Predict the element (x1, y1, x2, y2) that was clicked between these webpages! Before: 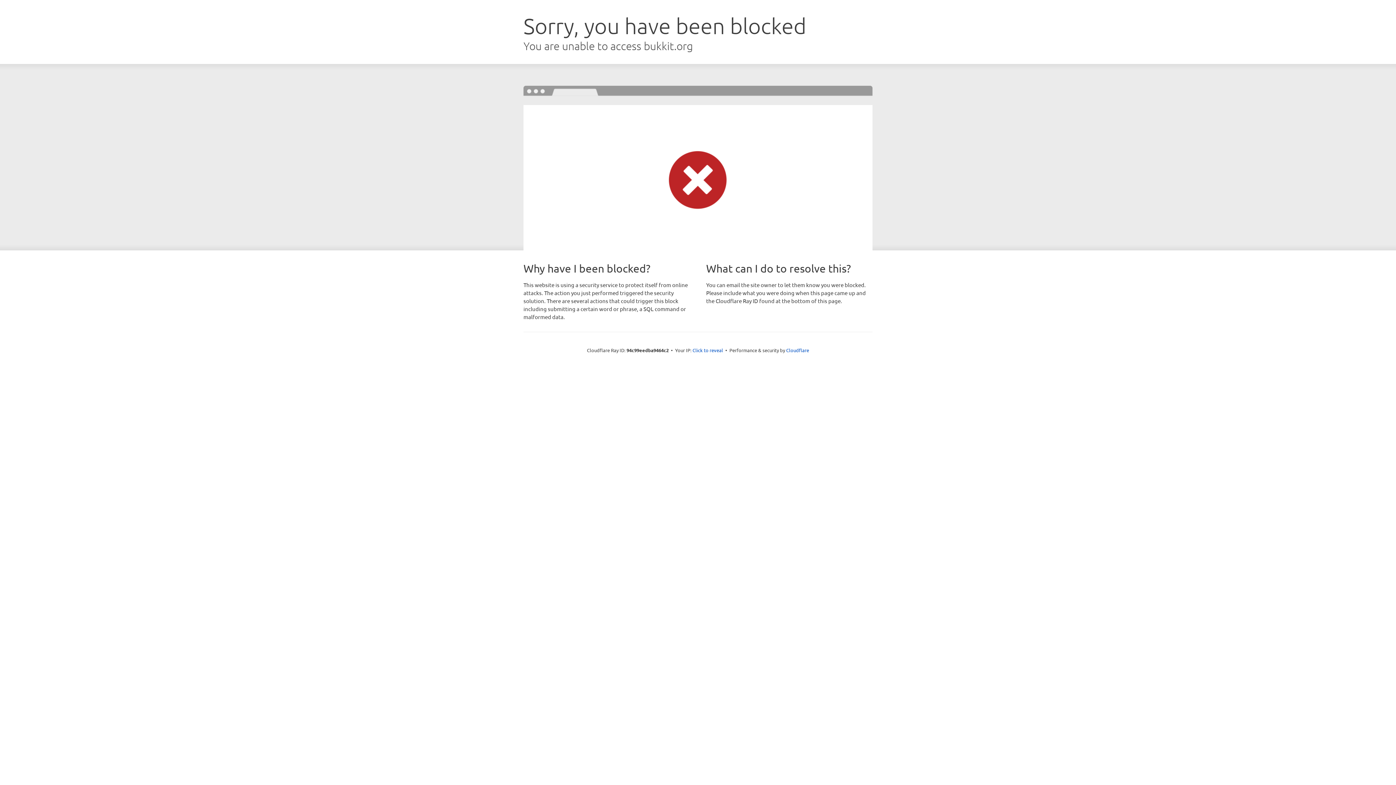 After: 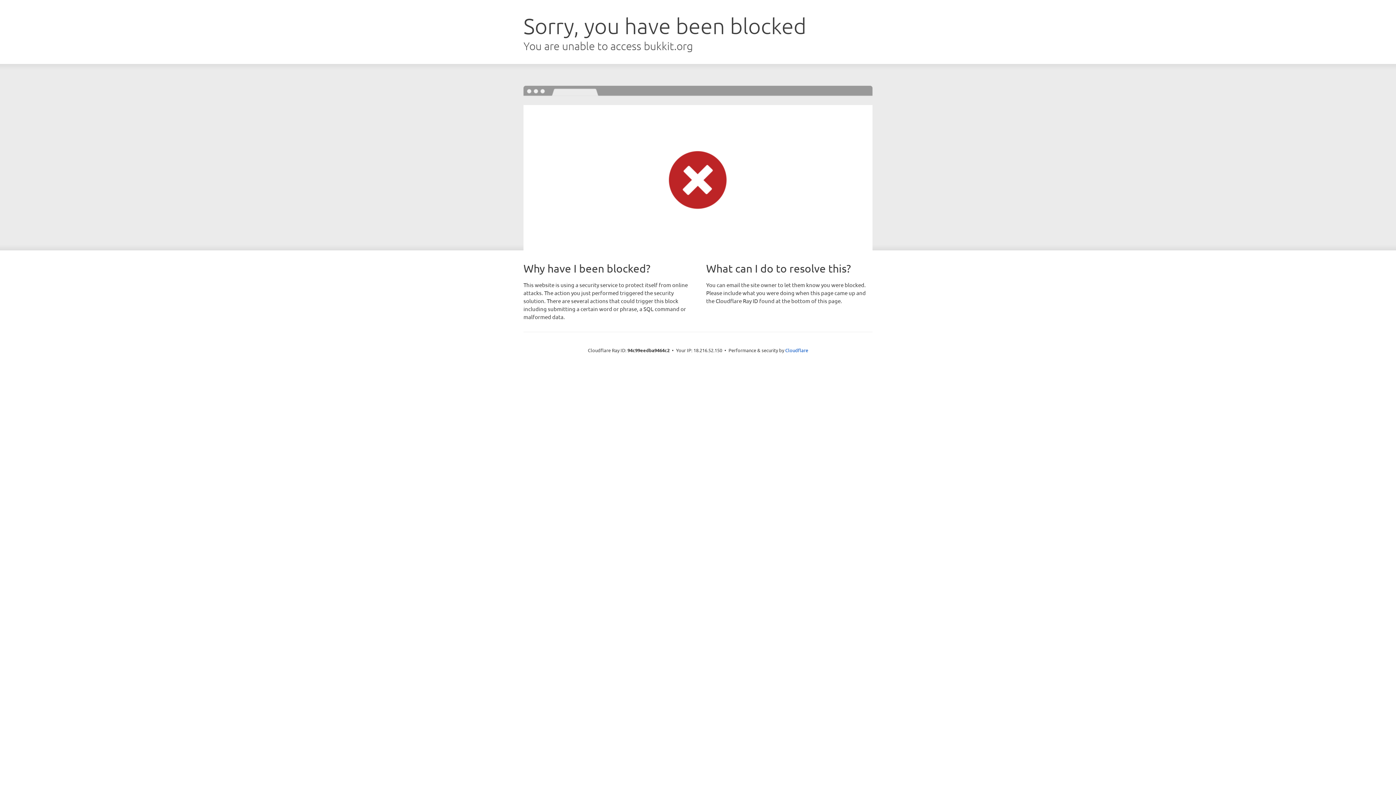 Action: bbox: (692, 346, 723, 353) label: Click to reveal